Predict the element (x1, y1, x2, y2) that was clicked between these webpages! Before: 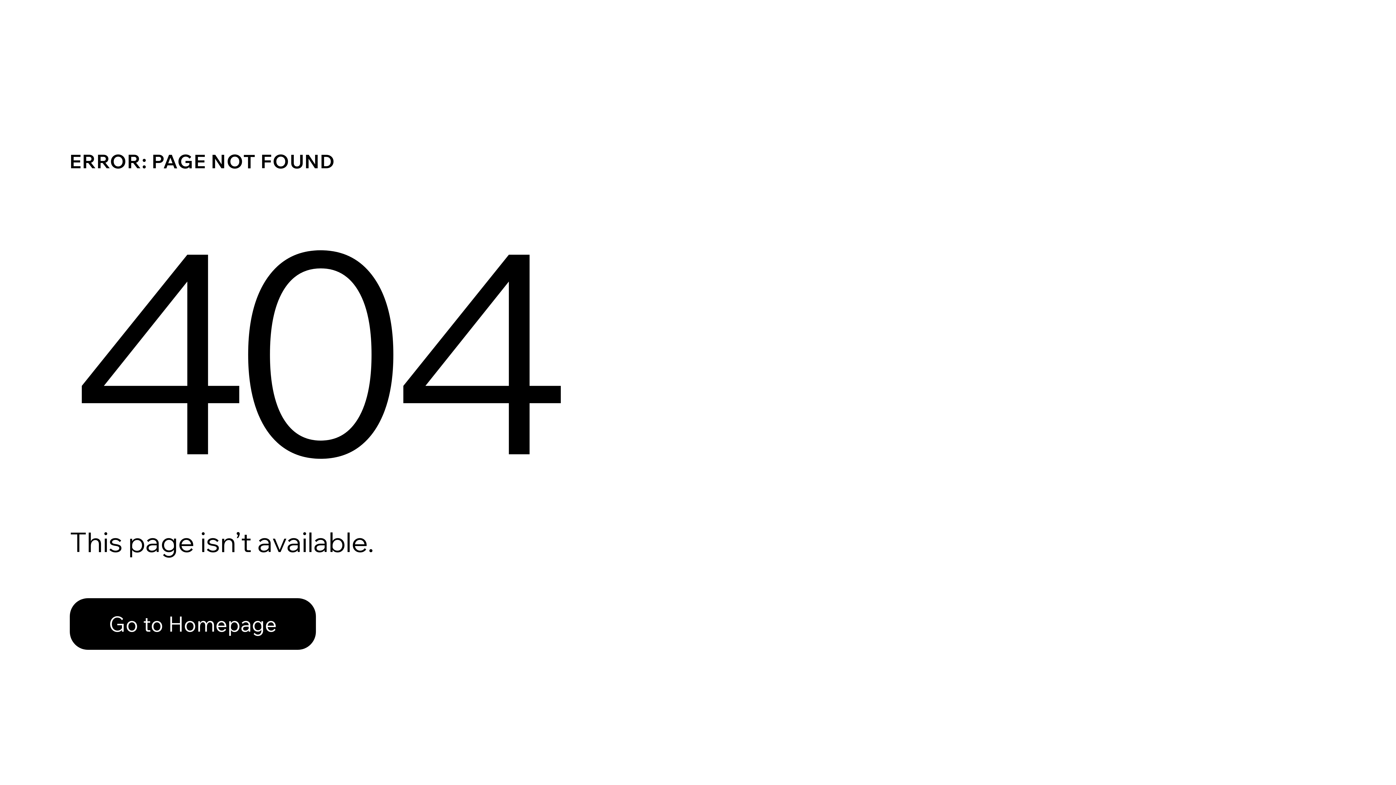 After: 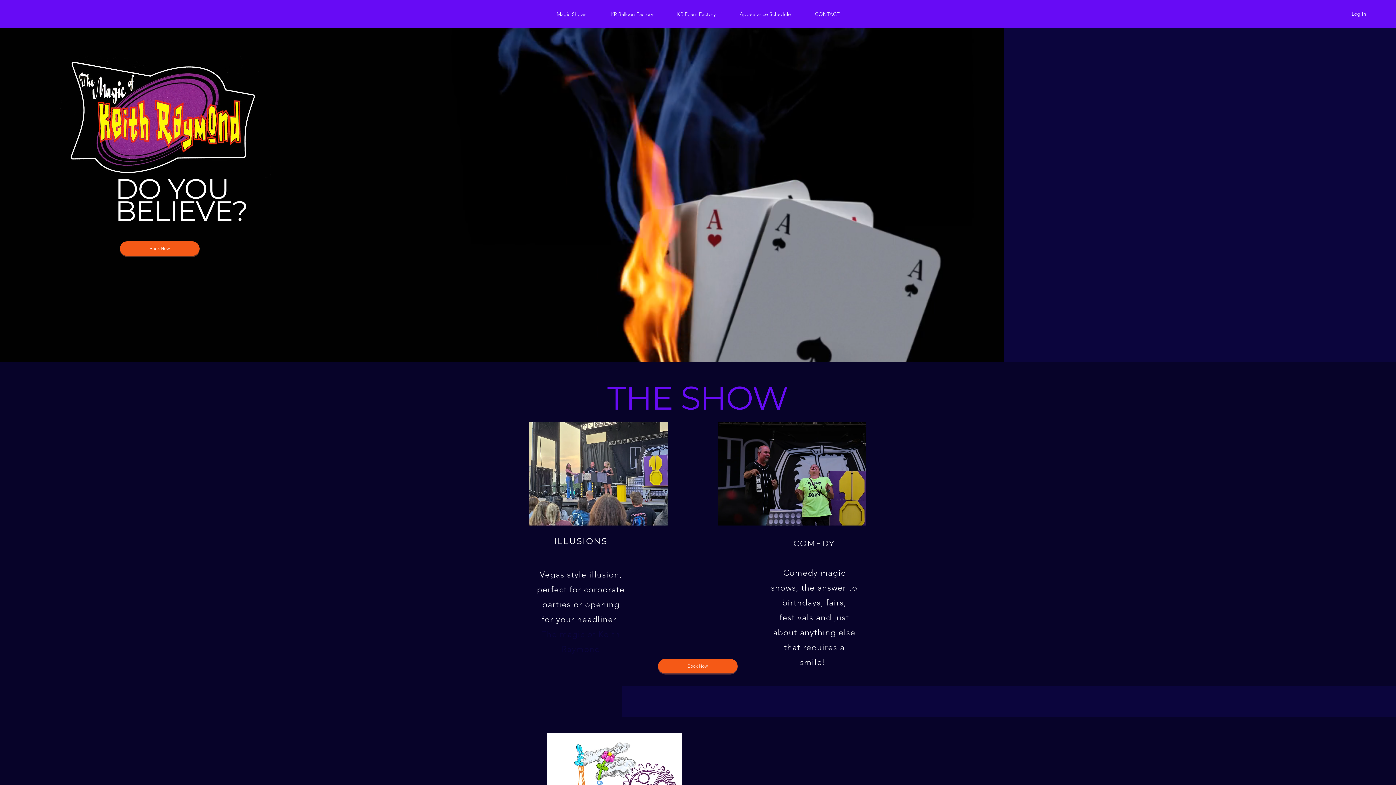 Action: bbox: (69, 582, 768, 659) label: Go to Homepage